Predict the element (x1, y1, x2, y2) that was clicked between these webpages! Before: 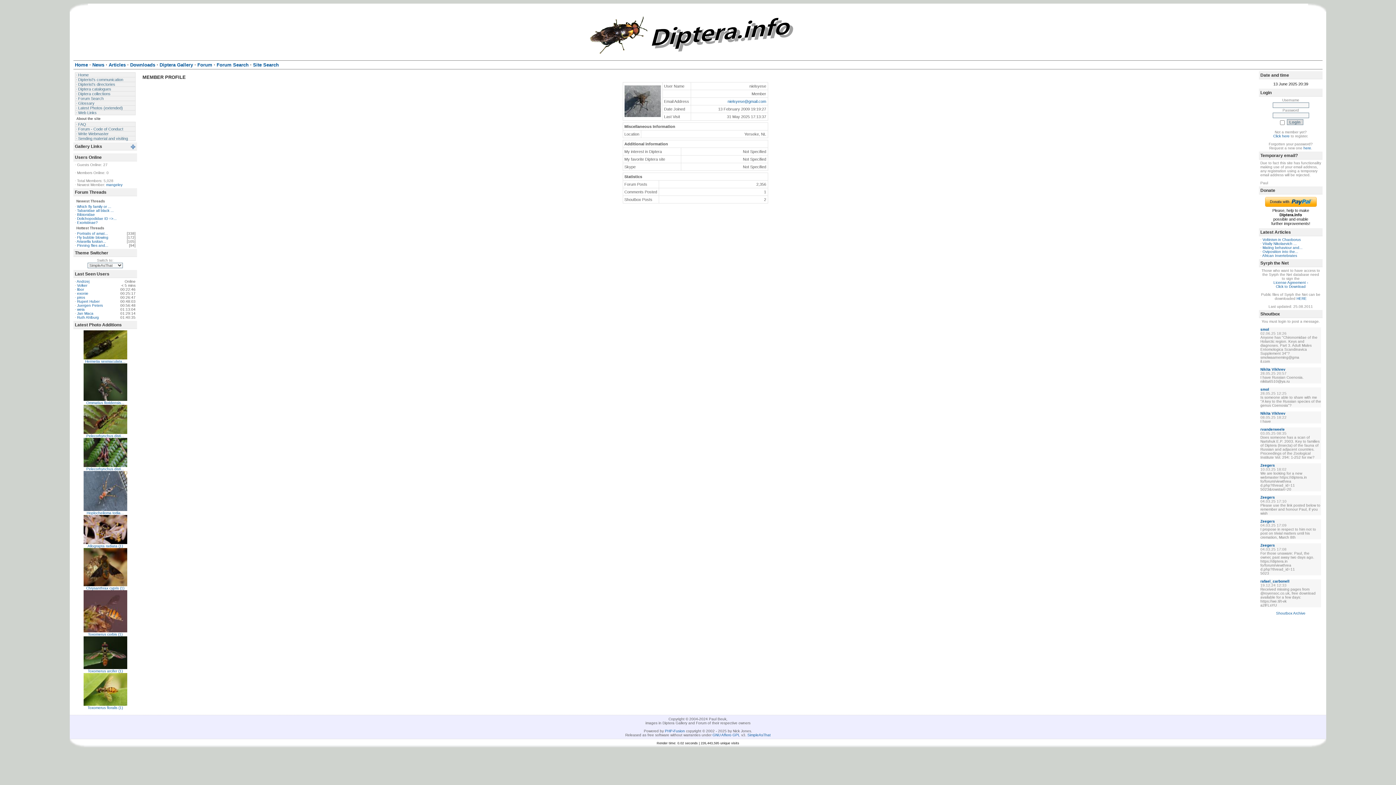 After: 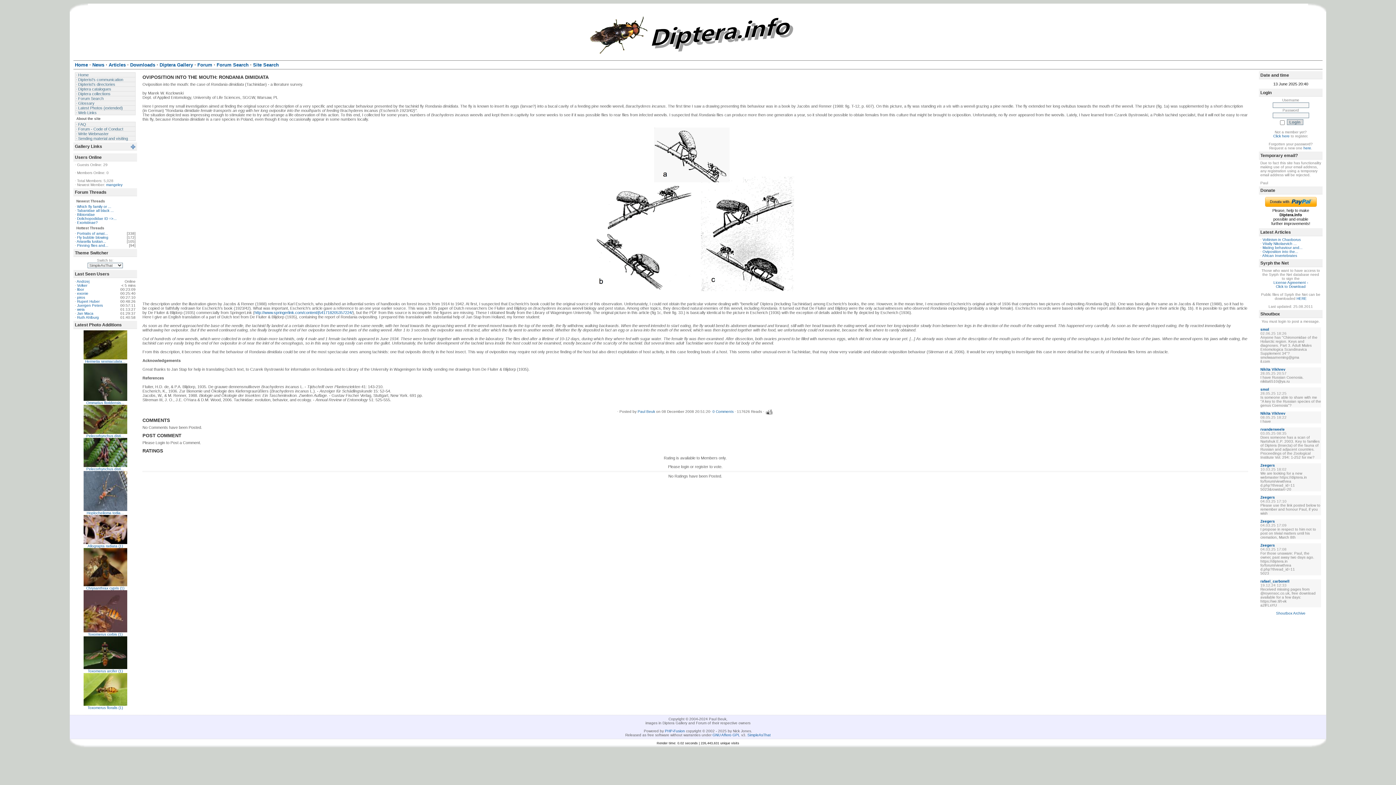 Action: bbox: (1262, 249, 1298, 253) label: Oviposition into the...